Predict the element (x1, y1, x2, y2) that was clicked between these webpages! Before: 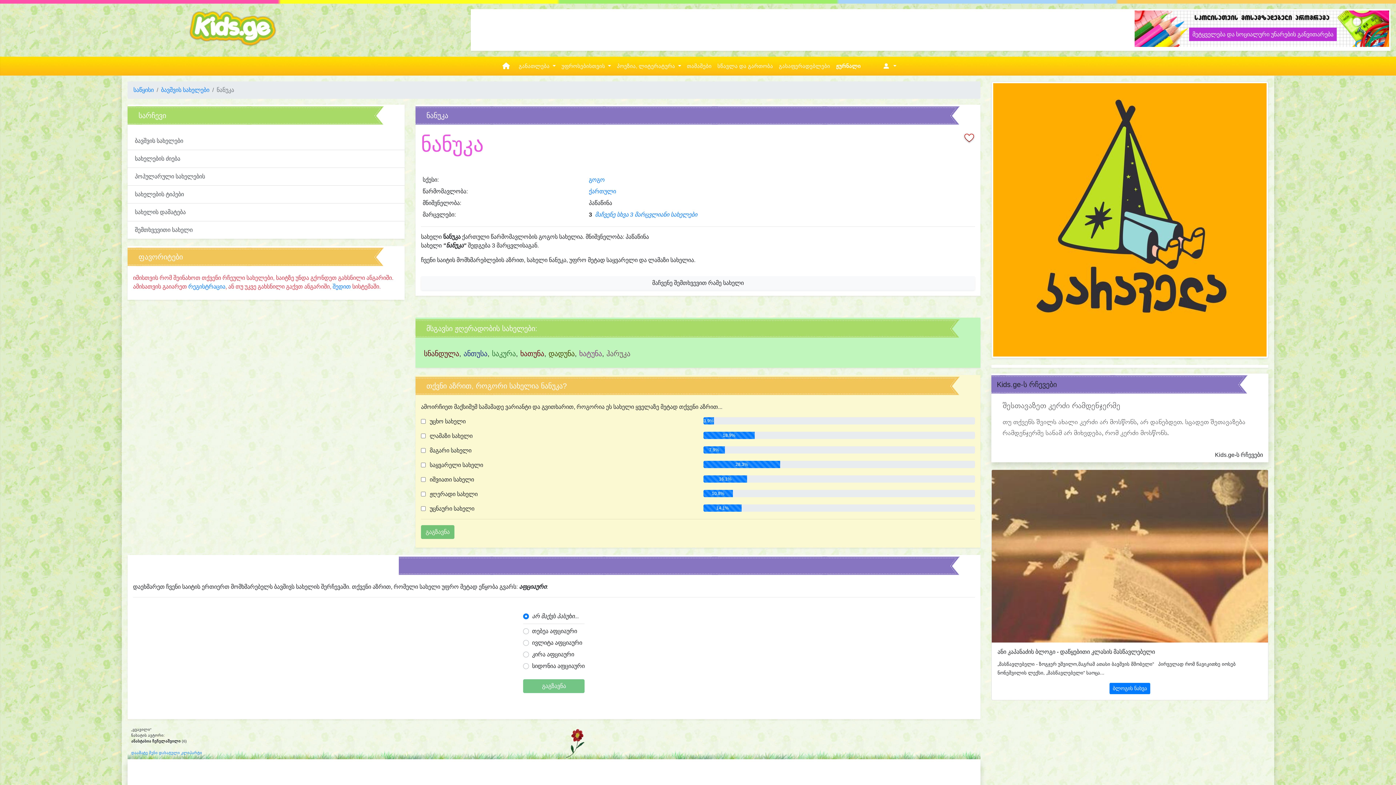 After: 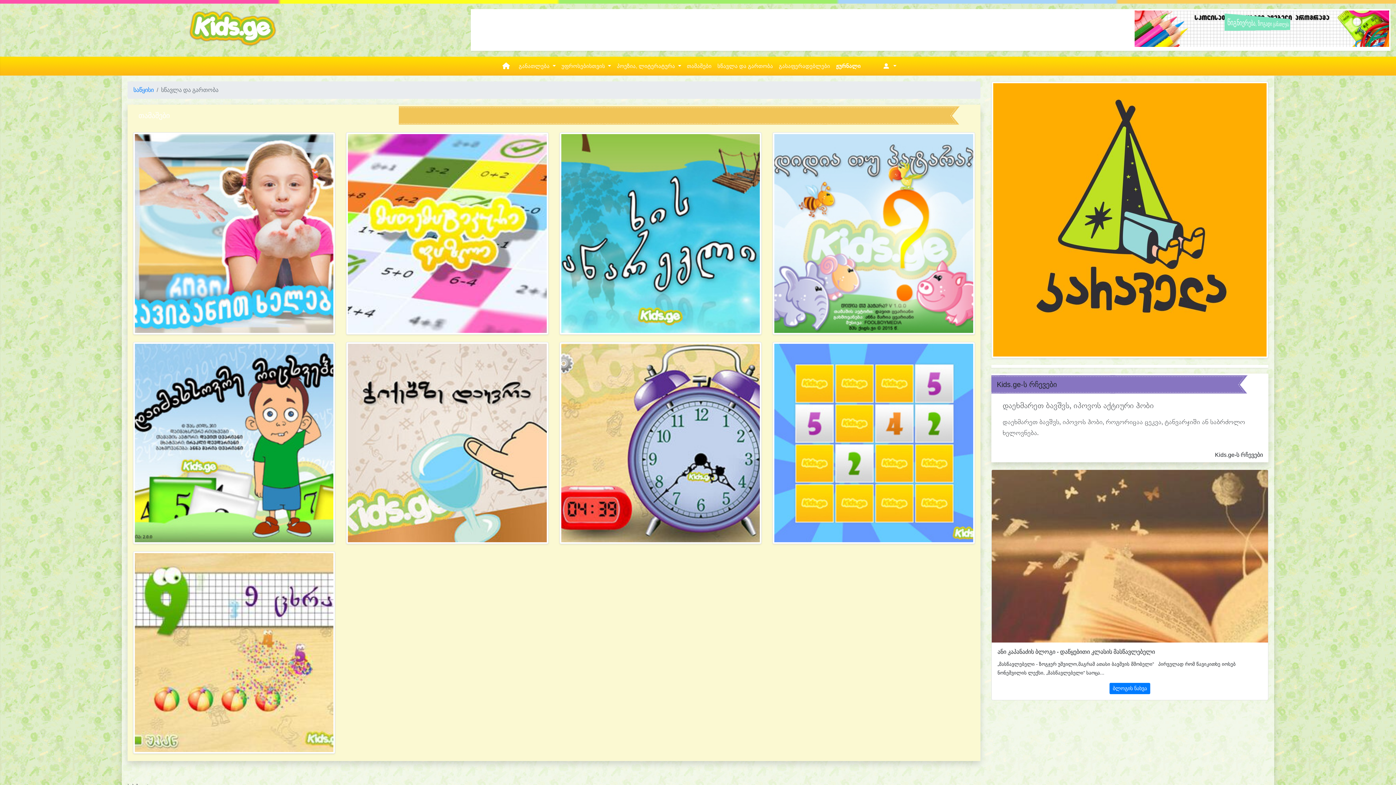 Action: label: სწავლა და გართობა bbox: (714, 56, 776, 75)